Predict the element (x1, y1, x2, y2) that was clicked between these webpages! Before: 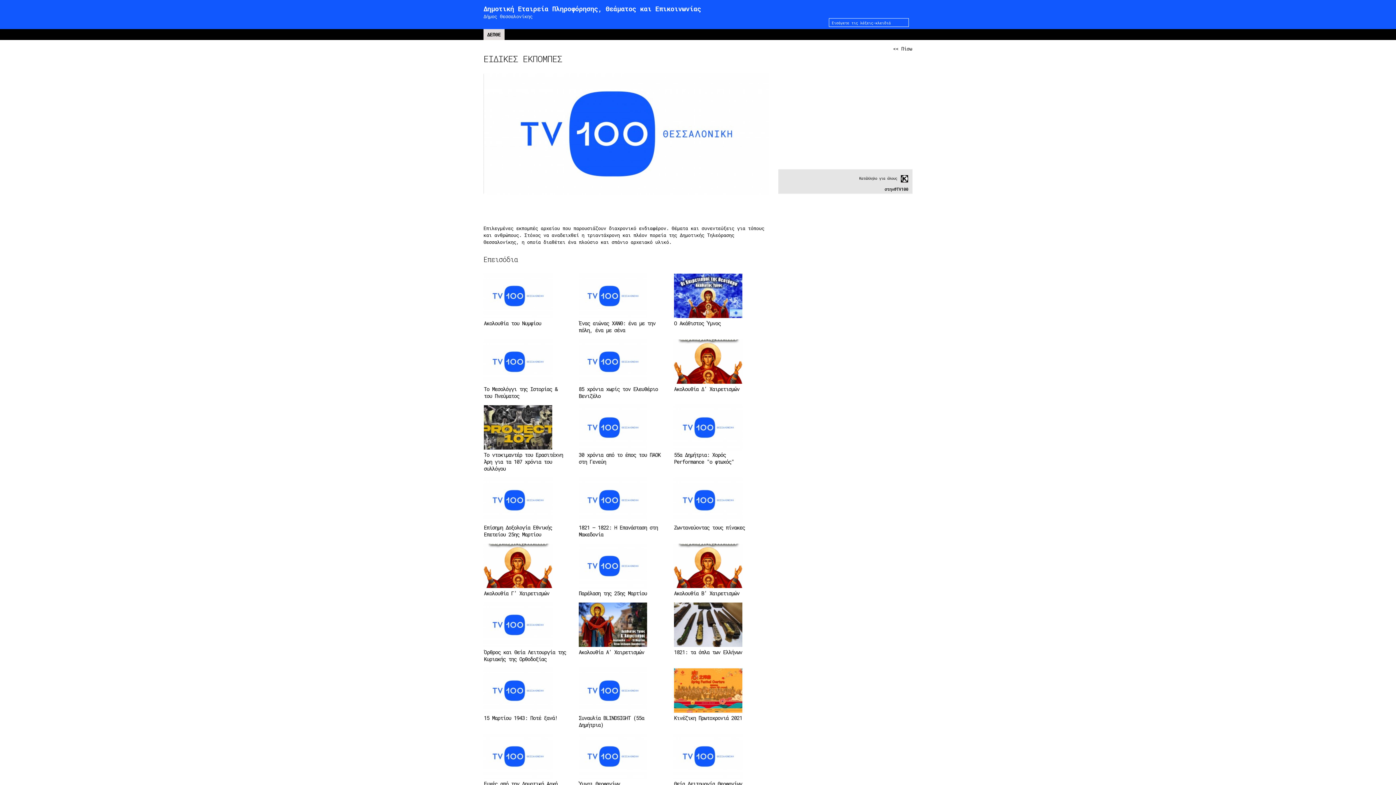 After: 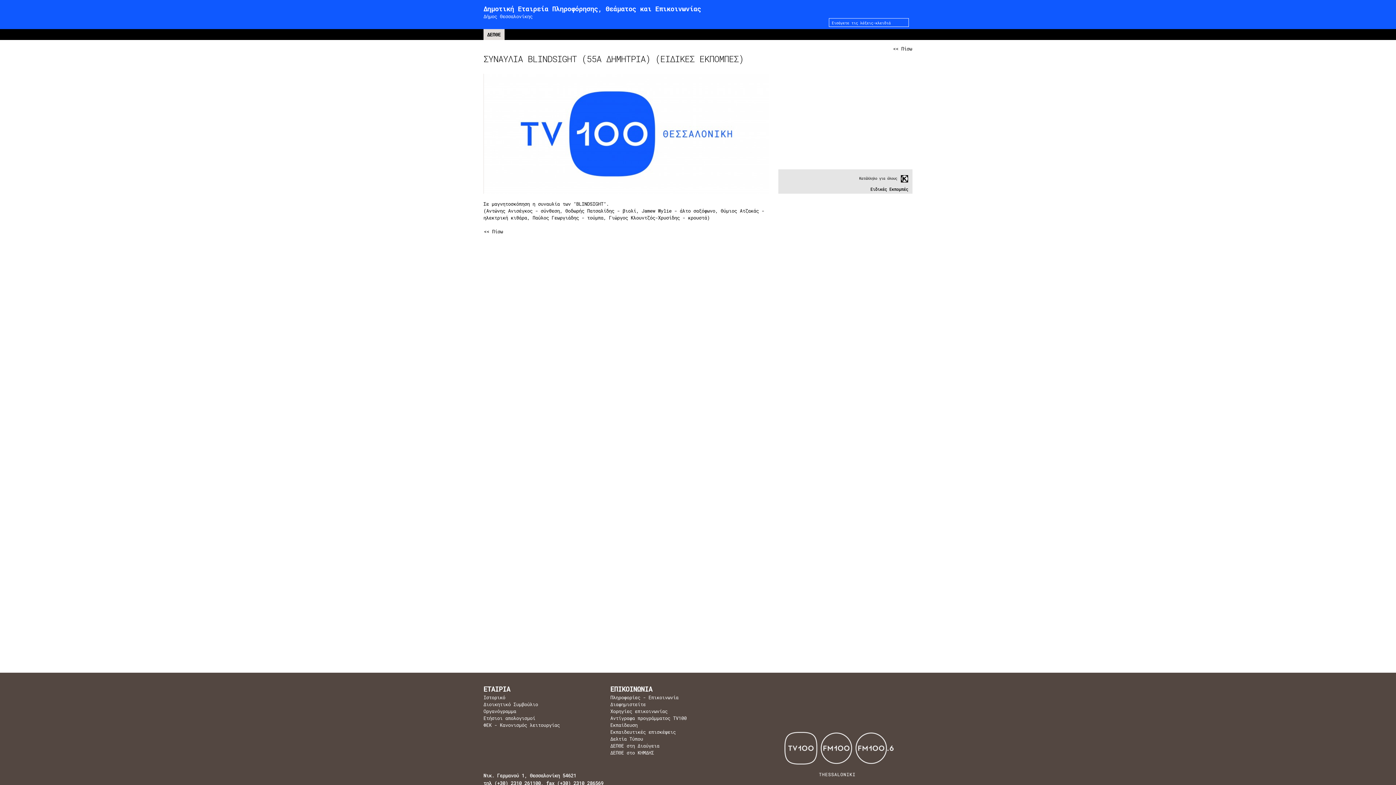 Action: bbox: (578, 708, 647, 714)